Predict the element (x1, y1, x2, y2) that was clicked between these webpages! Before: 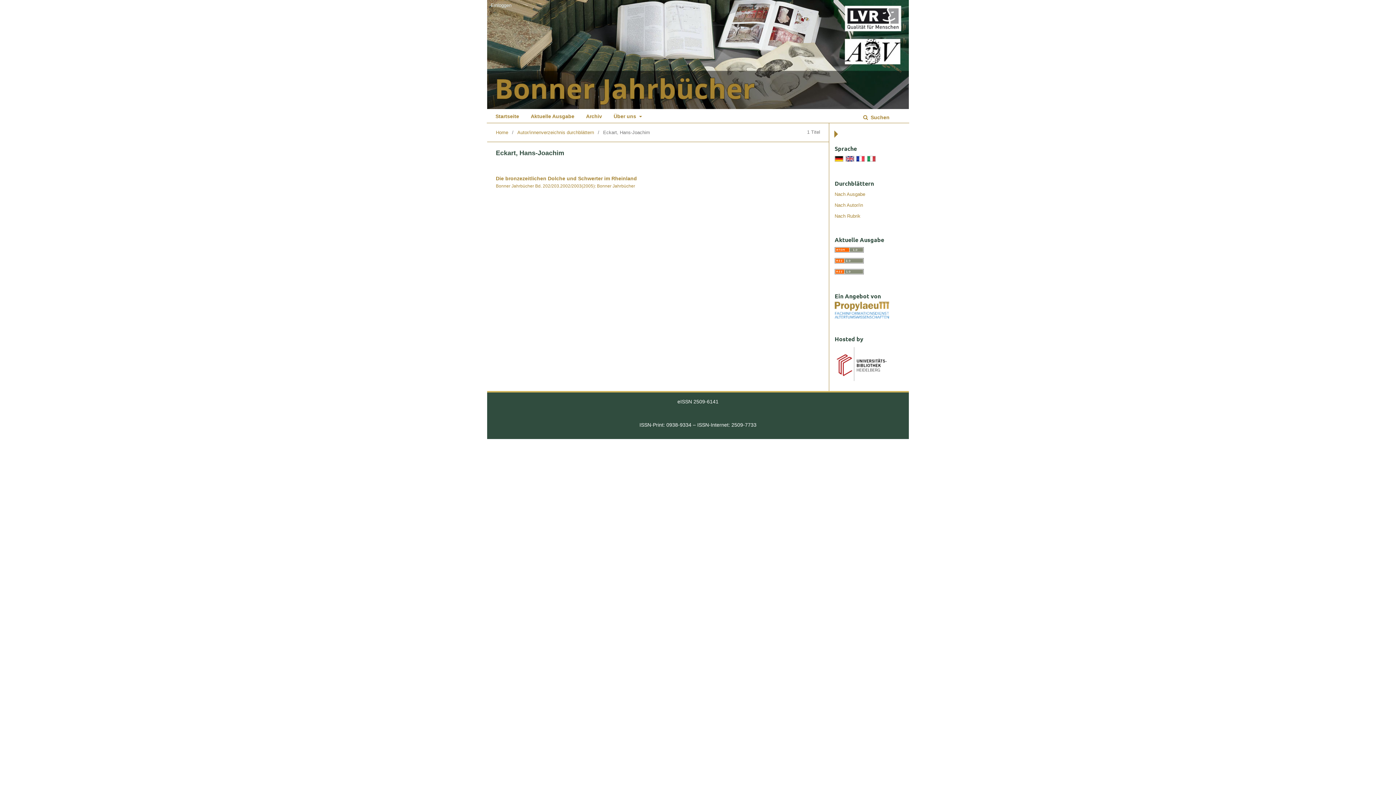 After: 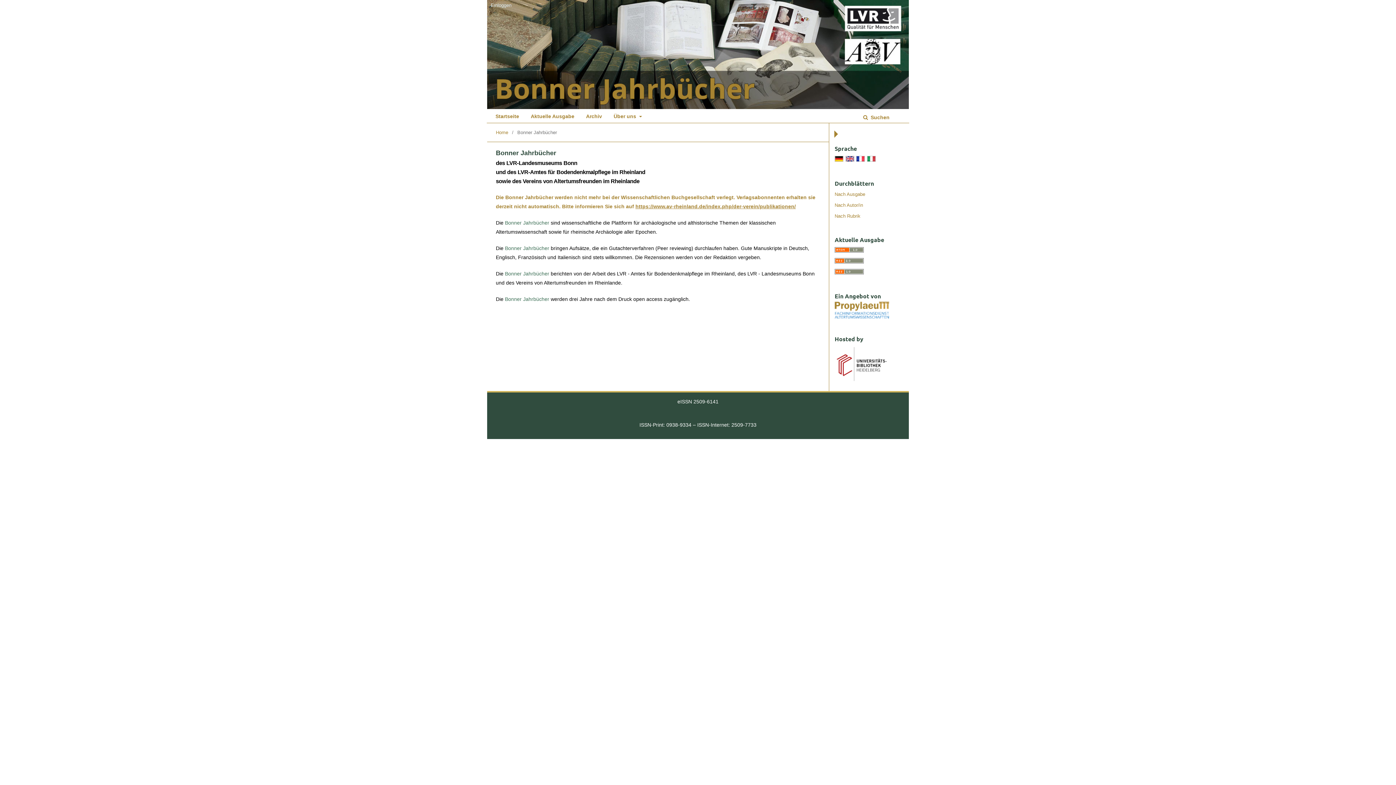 Action: bbox: (487, 0, 909, 109)